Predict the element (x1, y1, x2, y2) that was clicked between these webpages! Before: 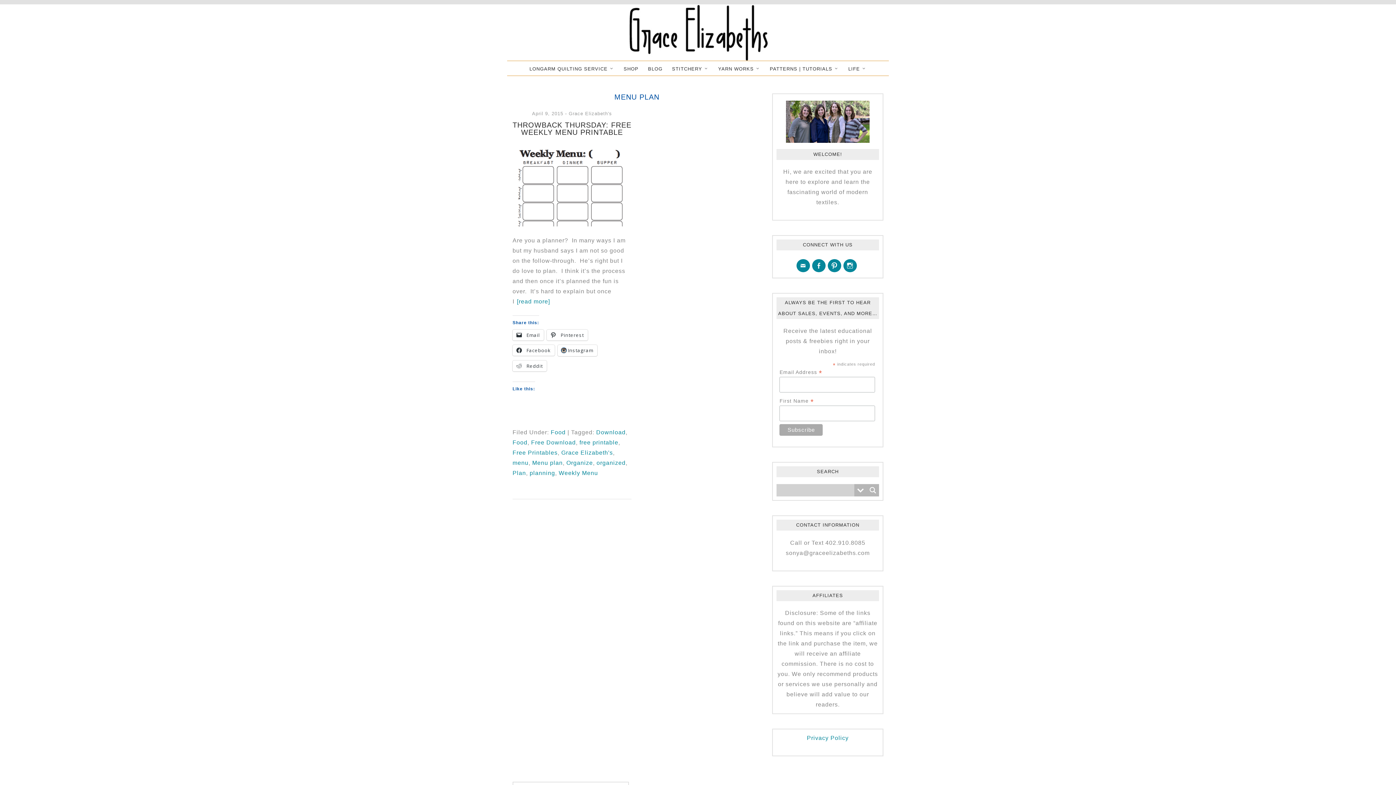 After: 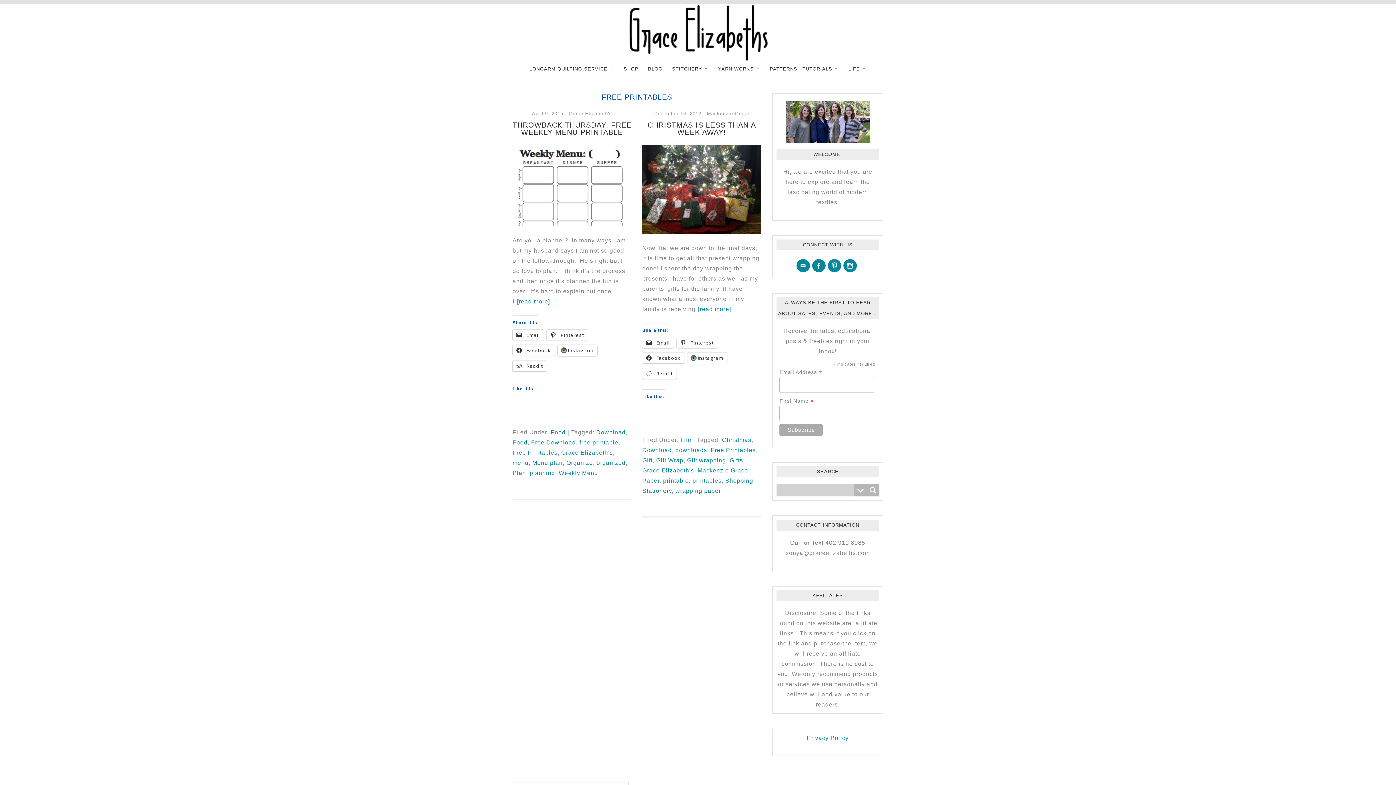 Action: label: Free Printables bbox: (512, 449, 557, 456)